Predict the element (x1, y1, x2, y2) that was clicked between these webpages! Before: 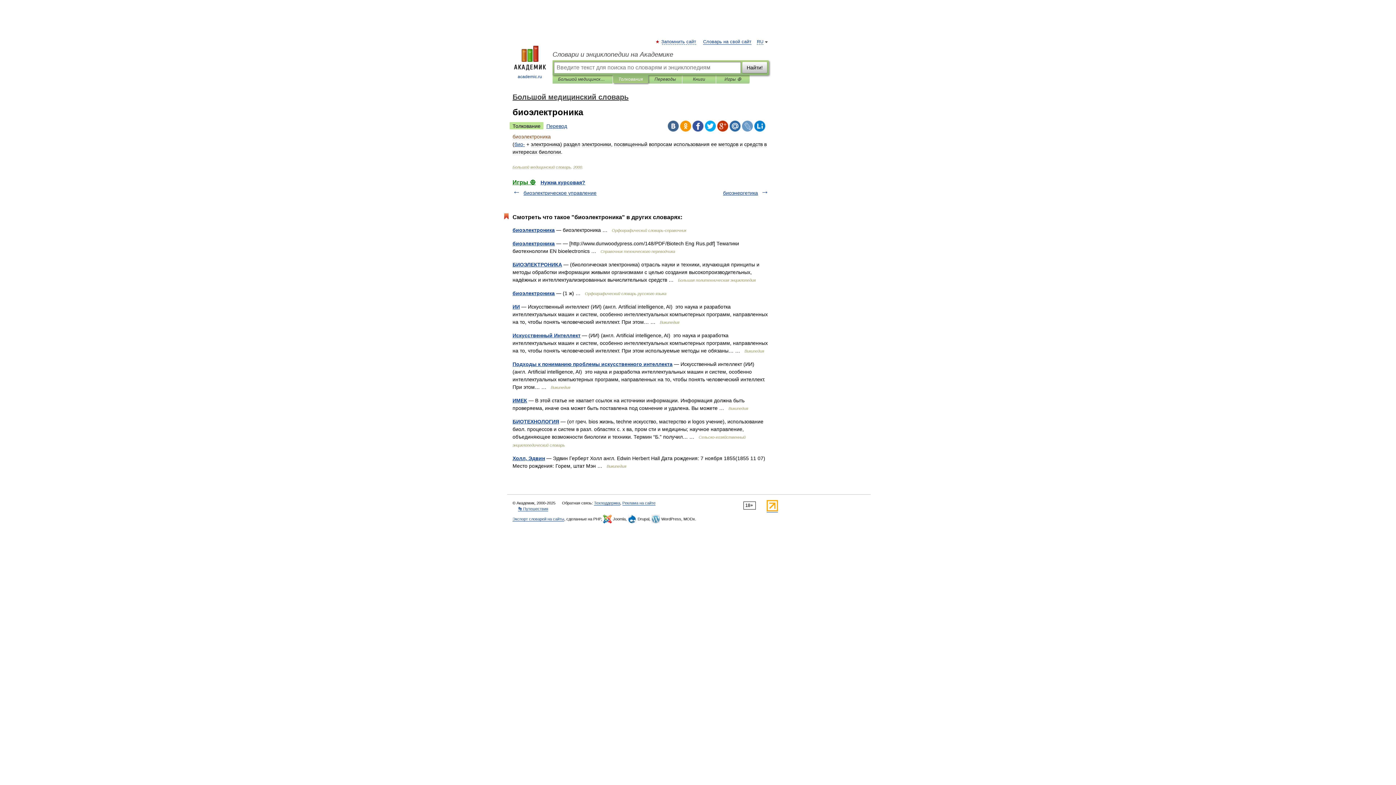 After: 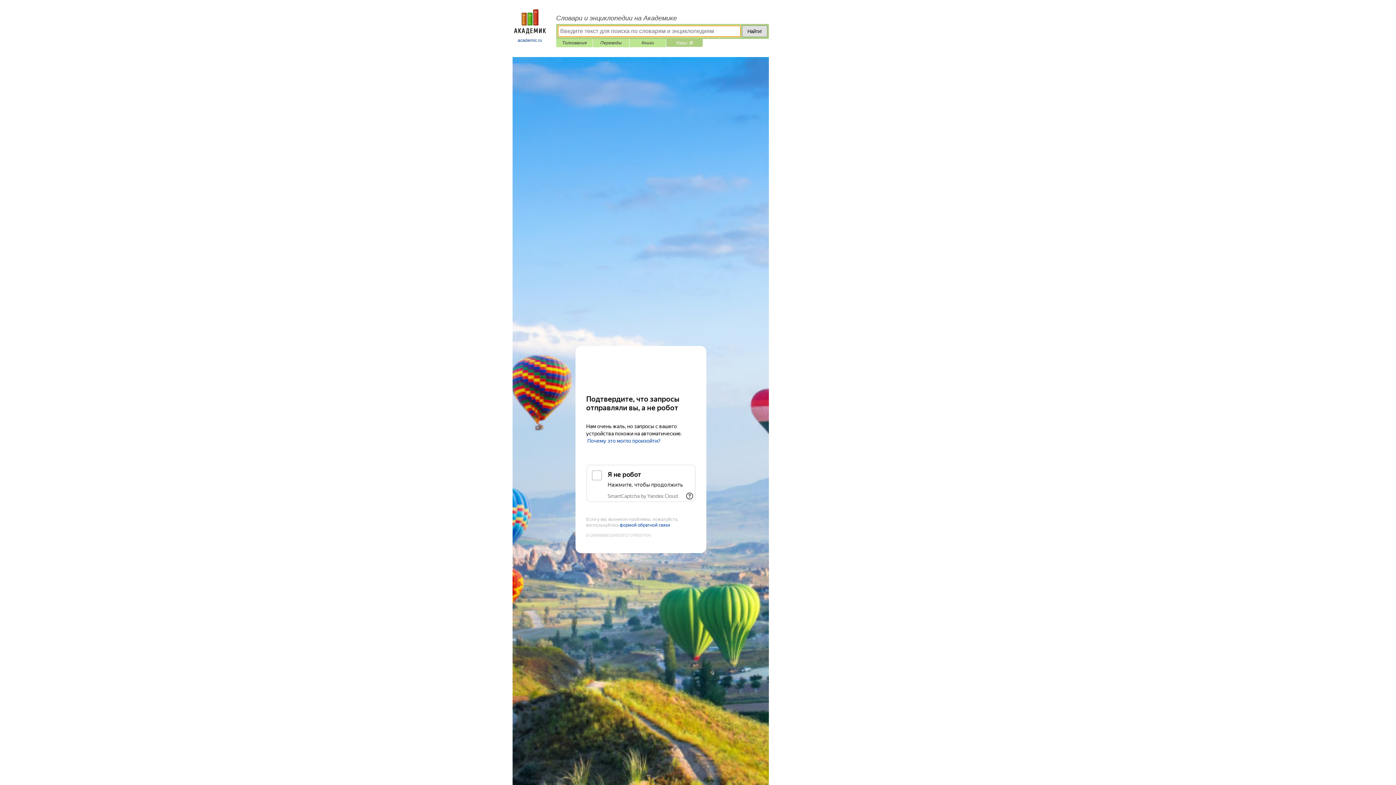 Action: bbox: (721, 75, 744, 83) label: Игры ⚽